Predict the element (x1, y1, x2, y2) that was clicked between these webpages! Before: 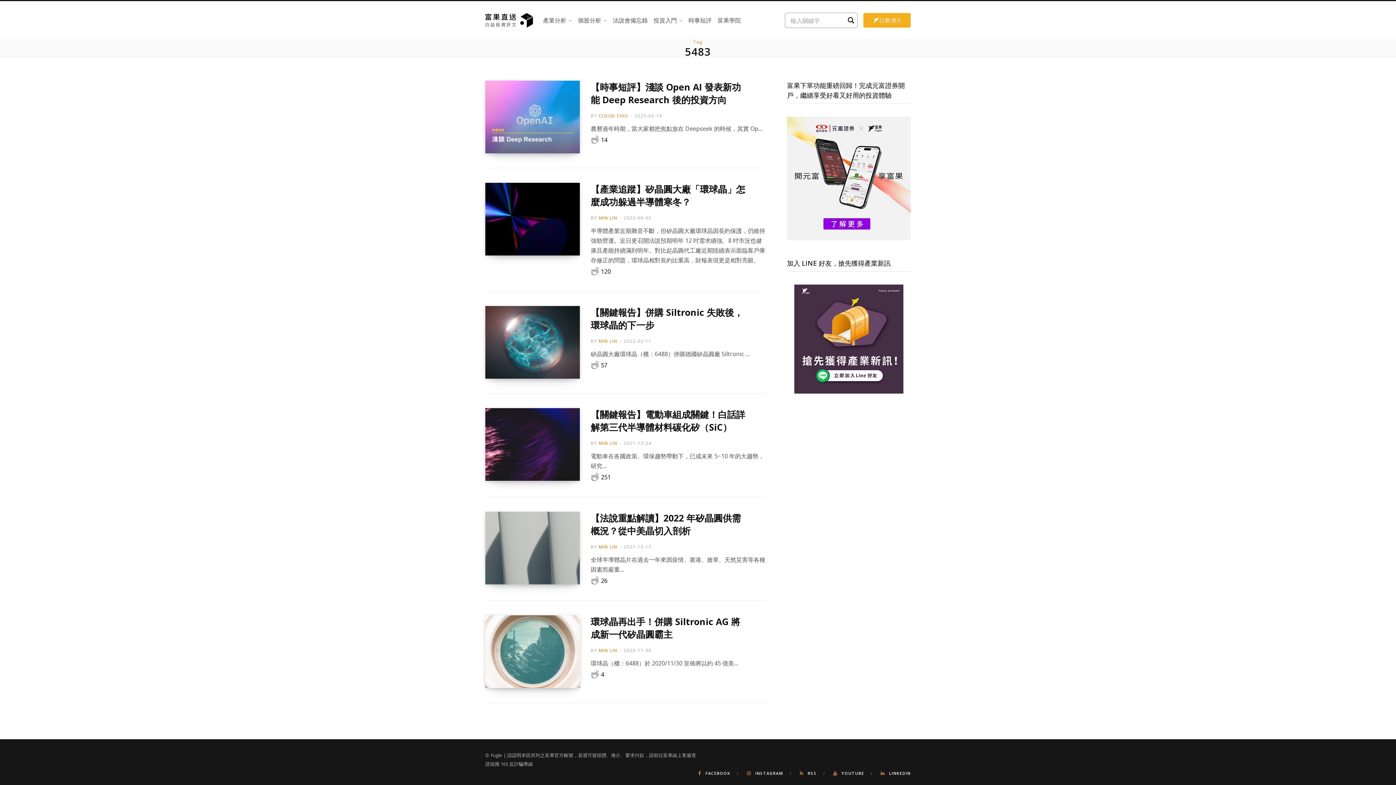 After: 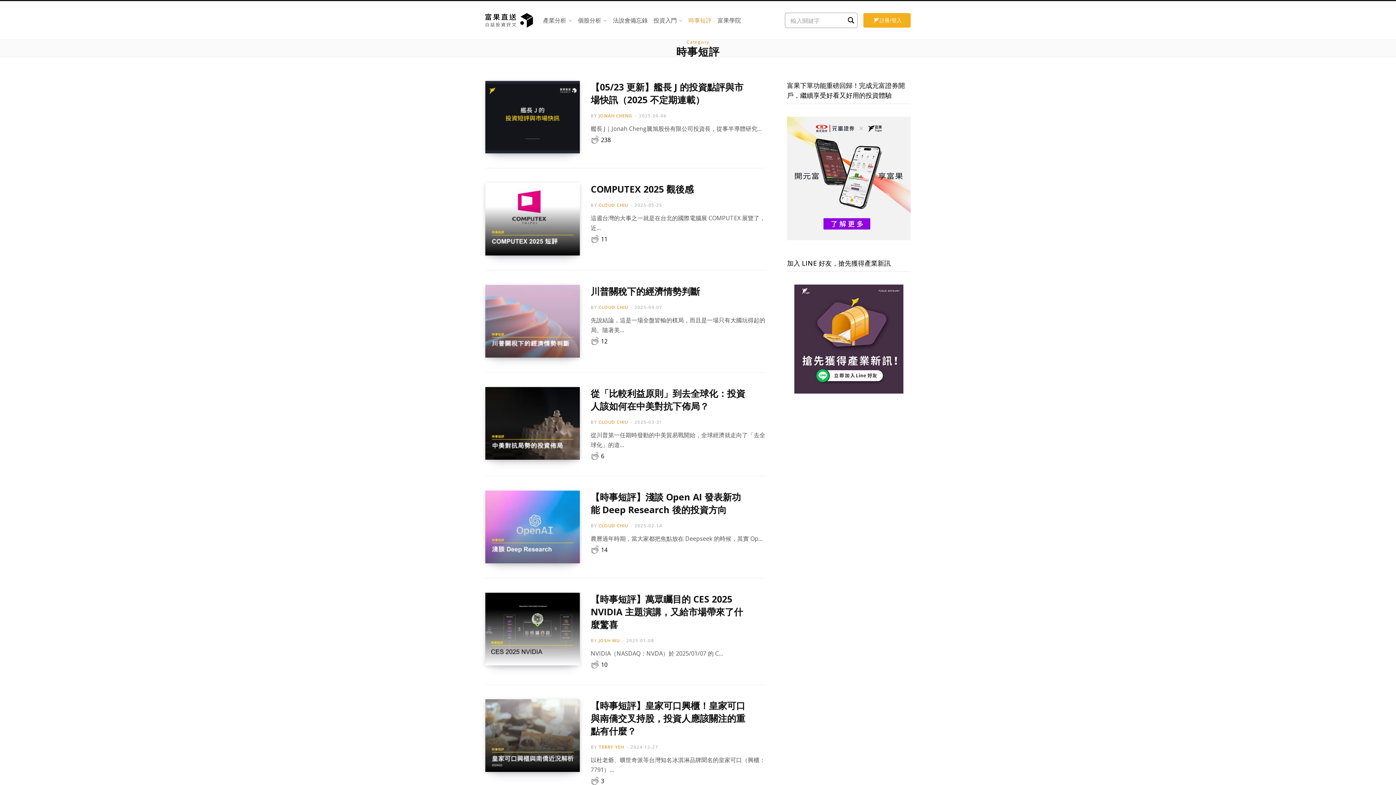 Action: bbox: (685, 7, 714, 33) label: 時事短評